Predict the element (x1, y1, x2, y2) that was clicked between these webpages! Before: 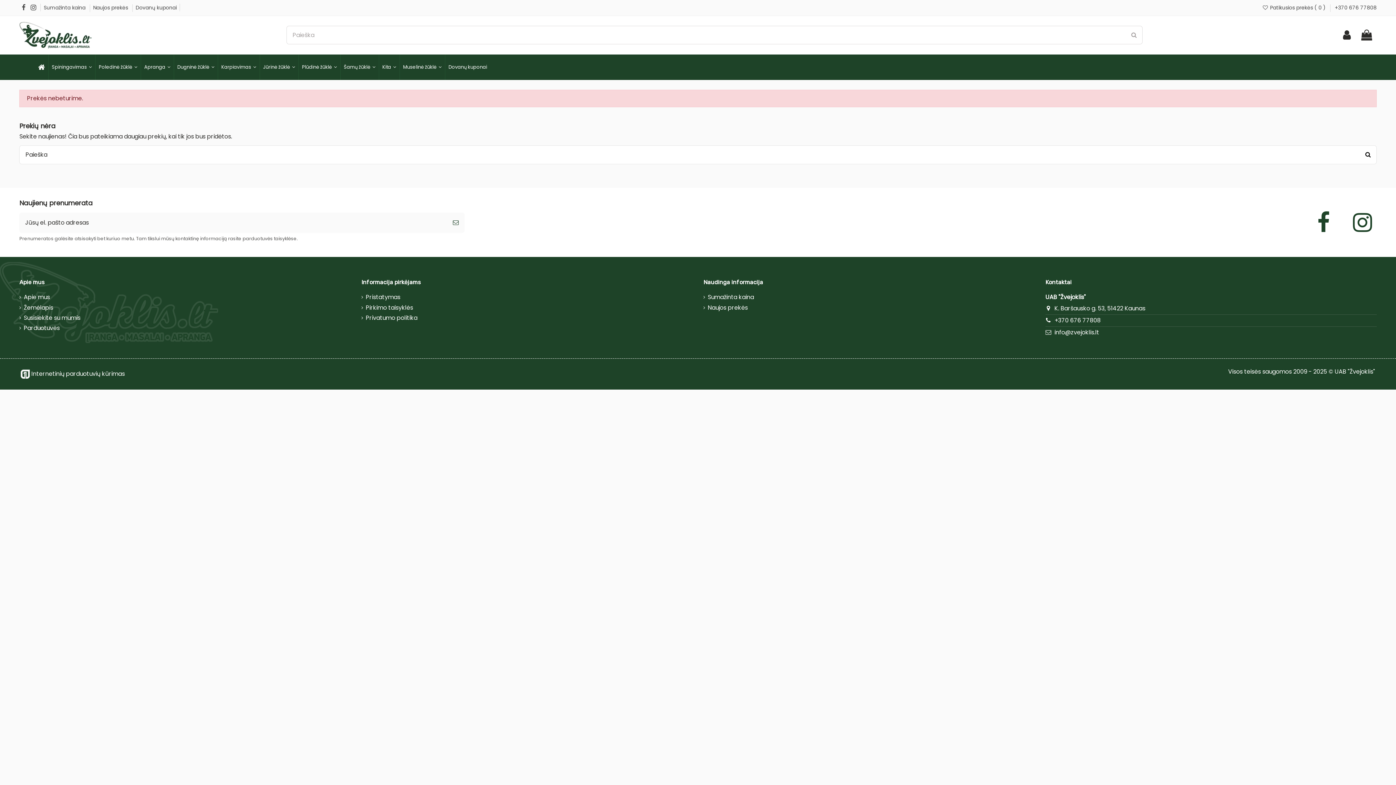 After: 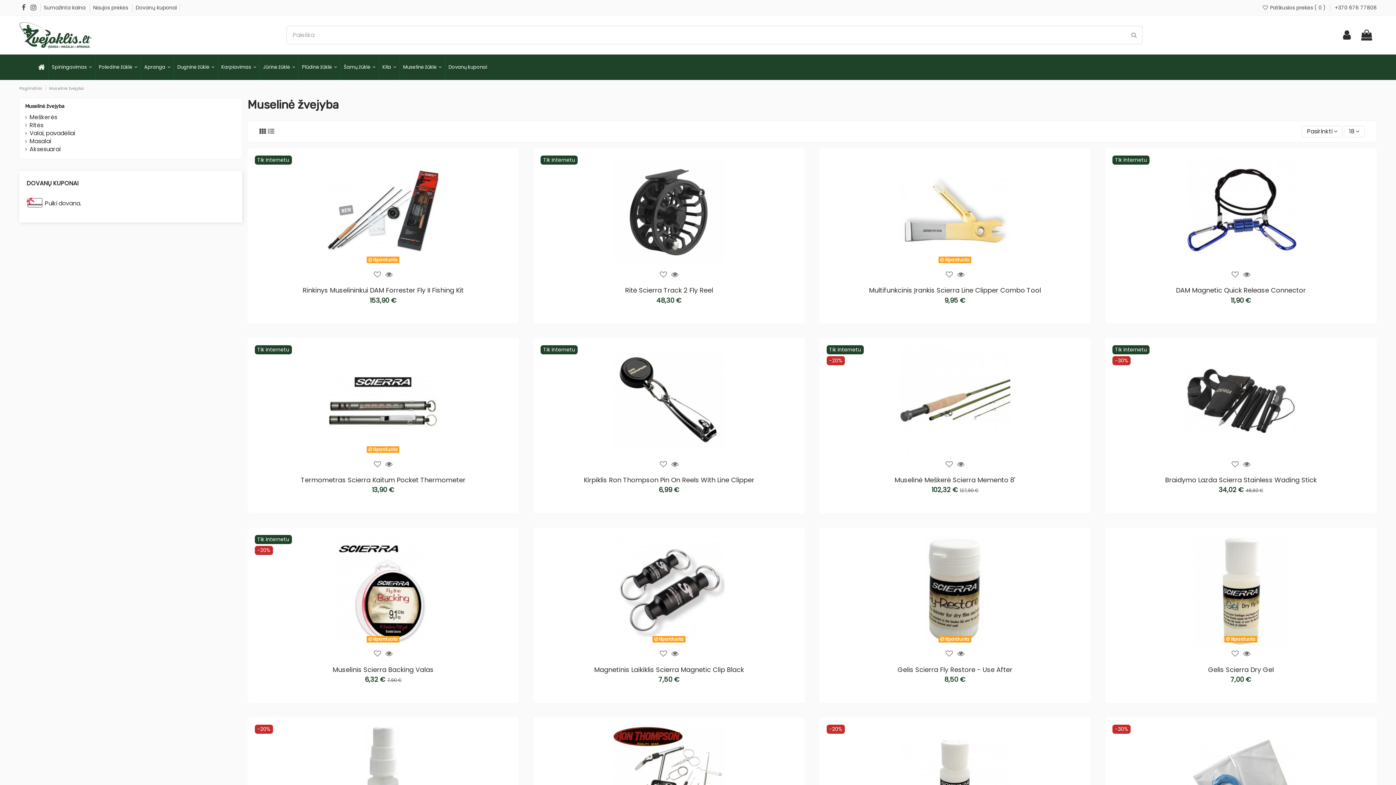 Action: label: icon bbox: (399, 54, 444, 79)